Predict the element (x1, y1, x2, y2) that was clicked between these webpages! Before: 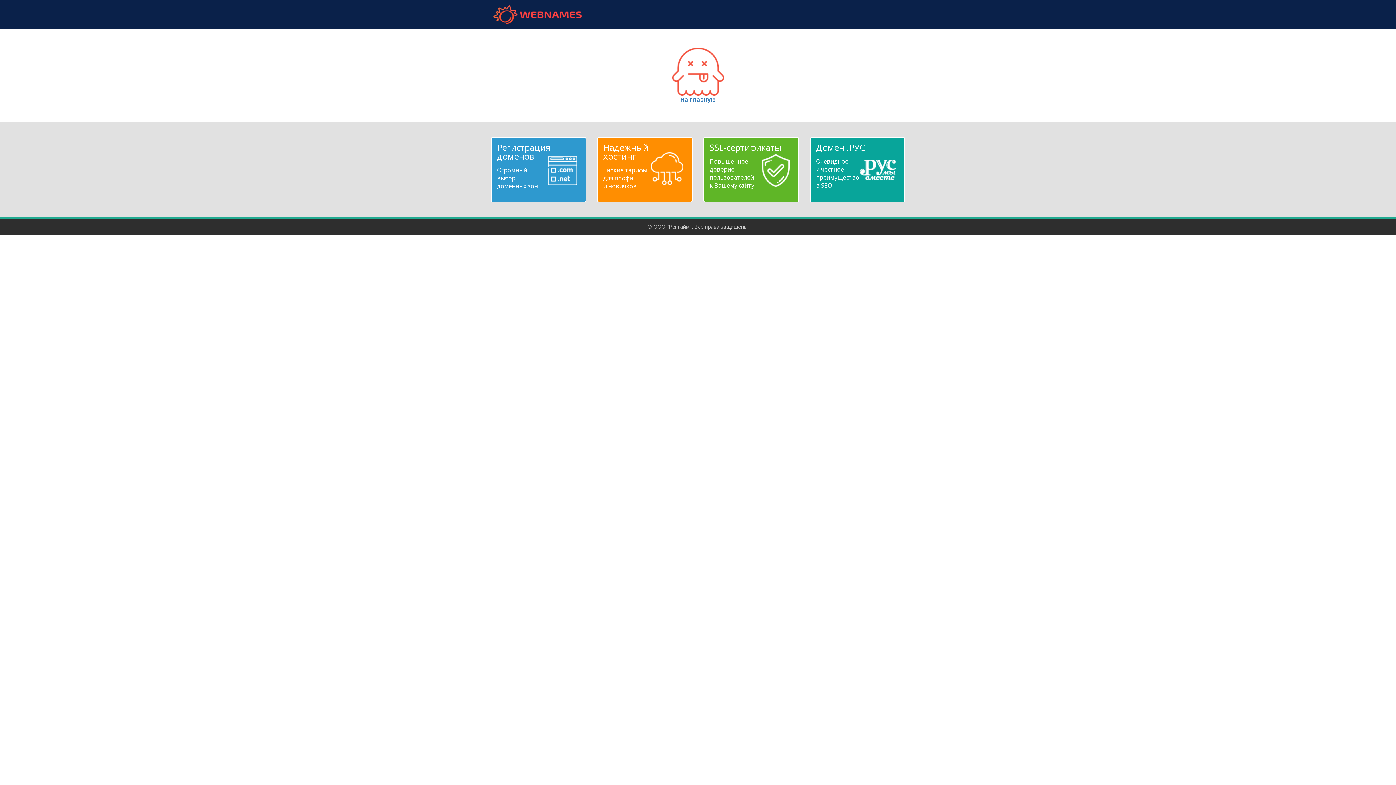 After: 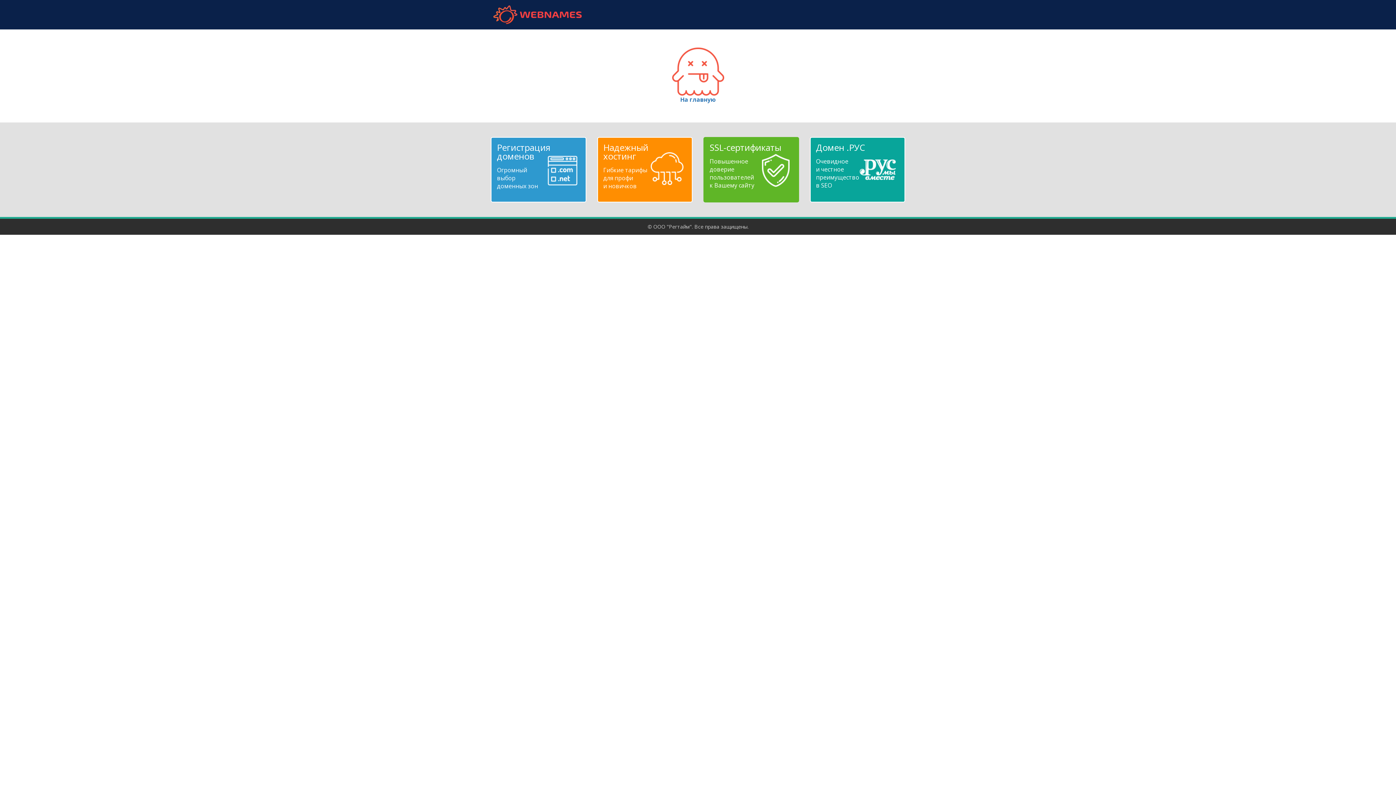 Action: label: SSL-сертификаты
Повышенное
доверие
пользователей
к Вашему сайту bbox: (709, 143, 792, 189)